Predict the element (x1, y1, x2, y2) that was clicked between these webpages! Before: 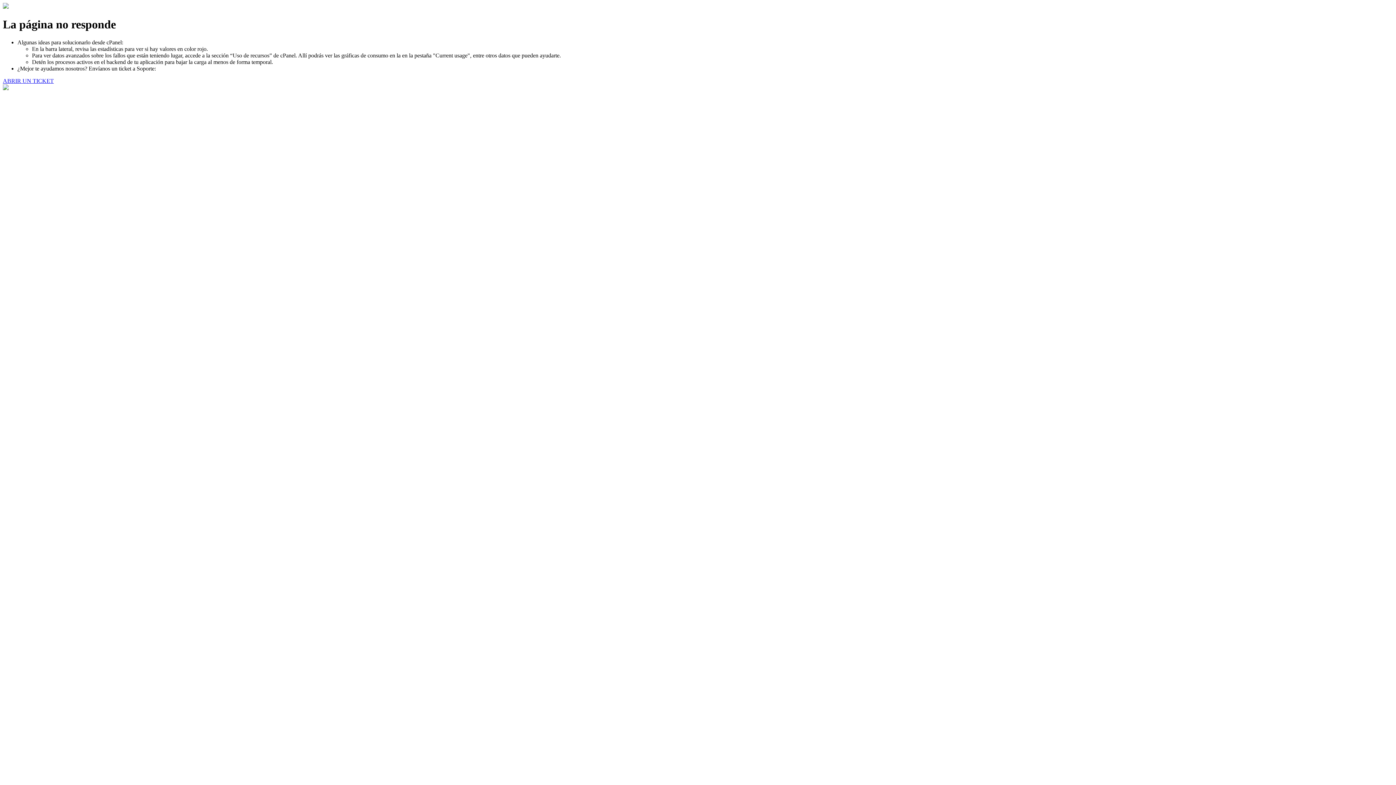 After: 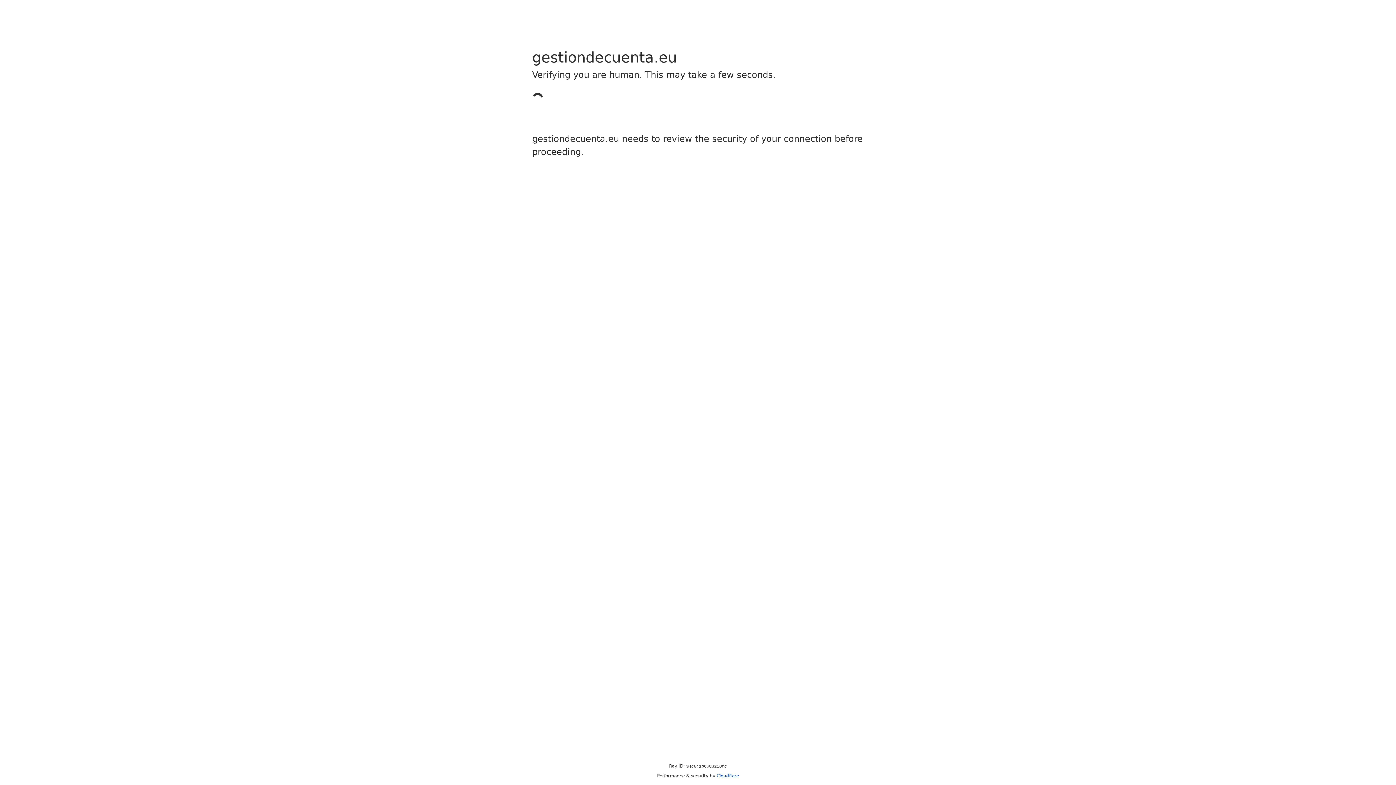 Action: bbox: (2, 77, 53, 83) label: ABRIR UN TICKET